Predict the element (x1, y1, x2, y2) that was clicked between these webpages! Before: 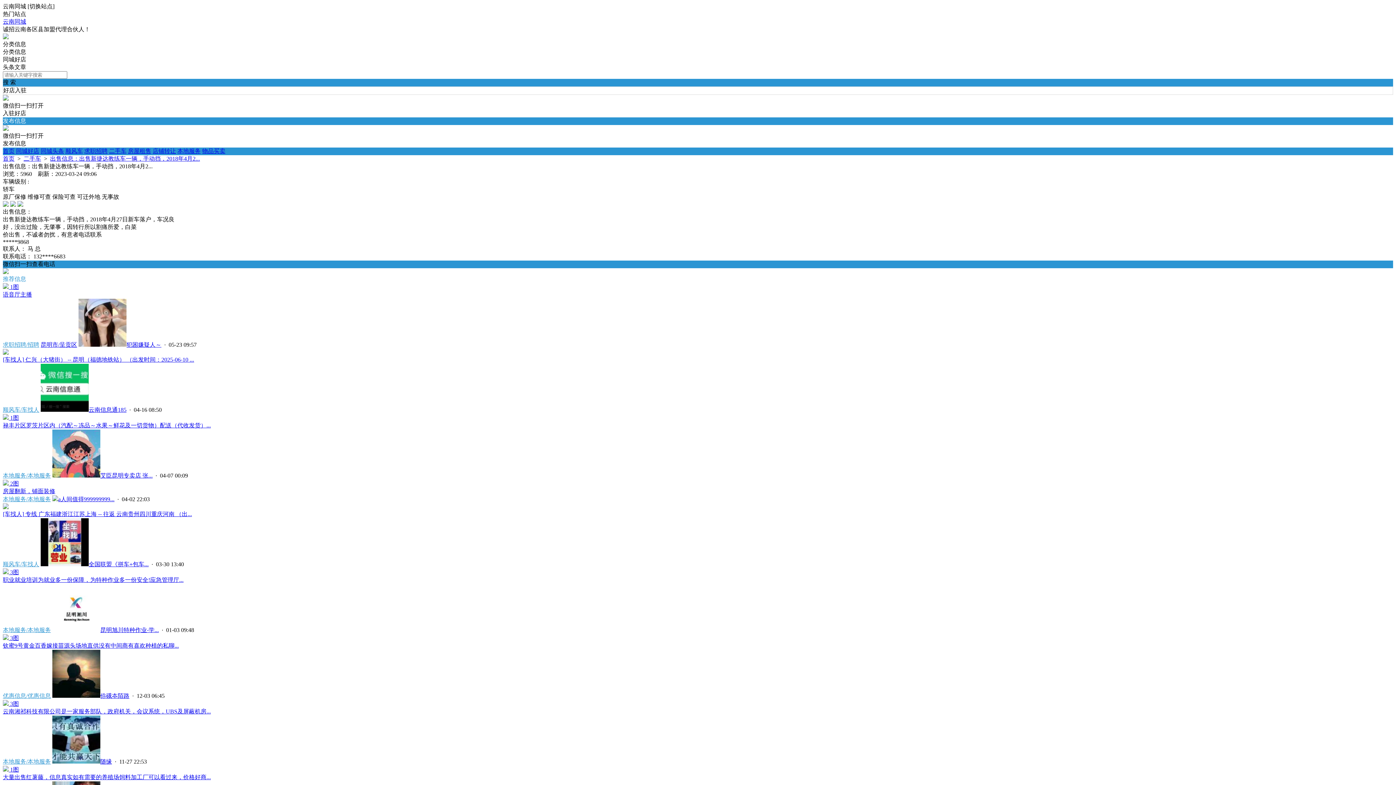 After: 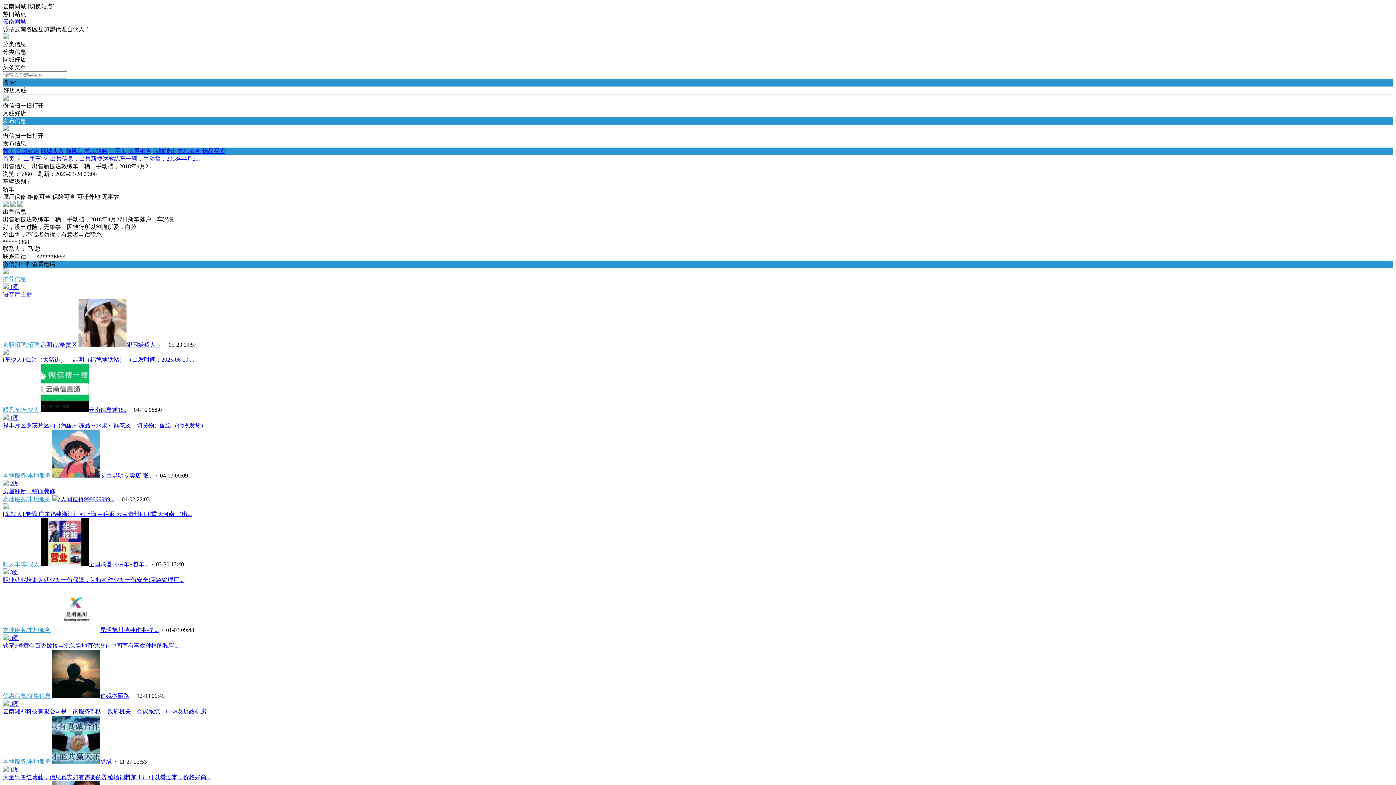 Action: label:  3图 bbox: (2, 635, 18, 641)